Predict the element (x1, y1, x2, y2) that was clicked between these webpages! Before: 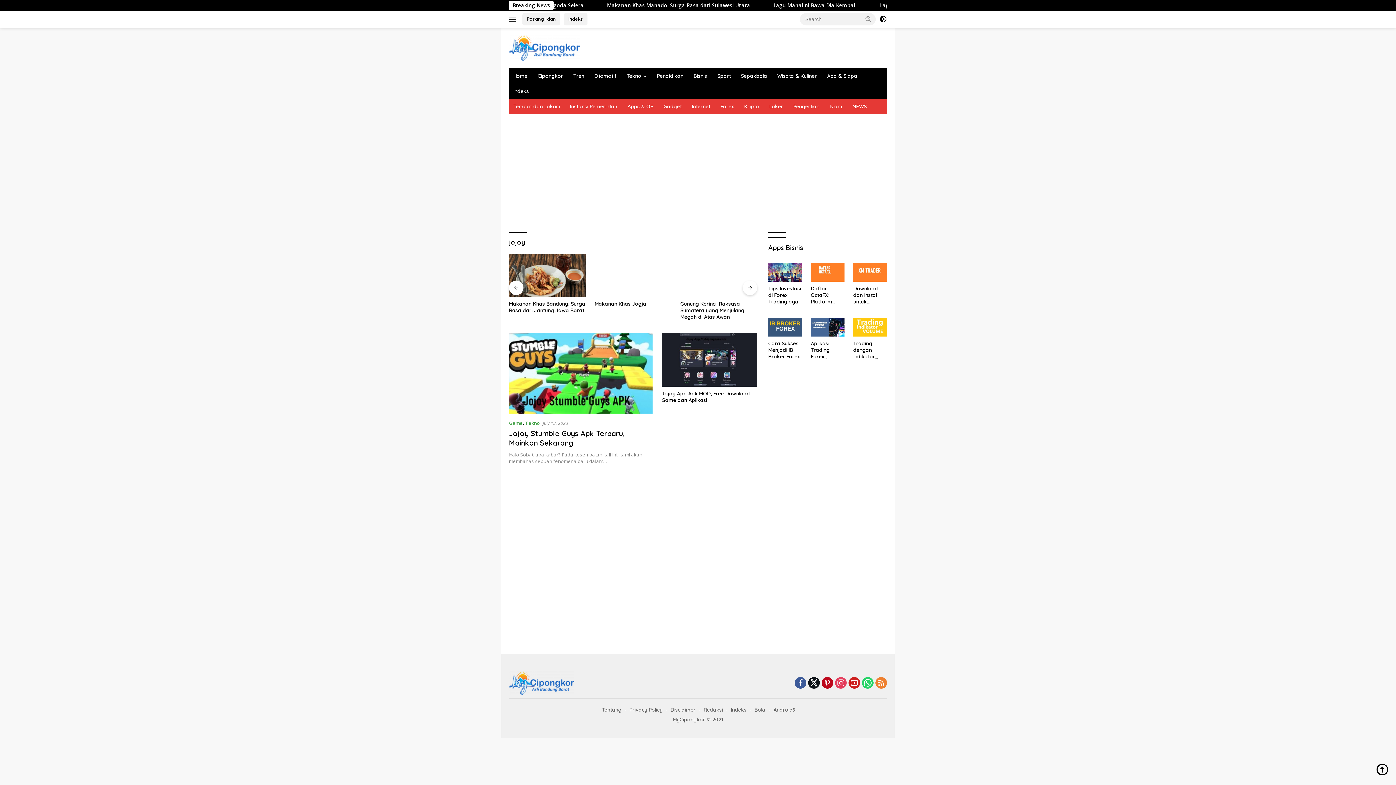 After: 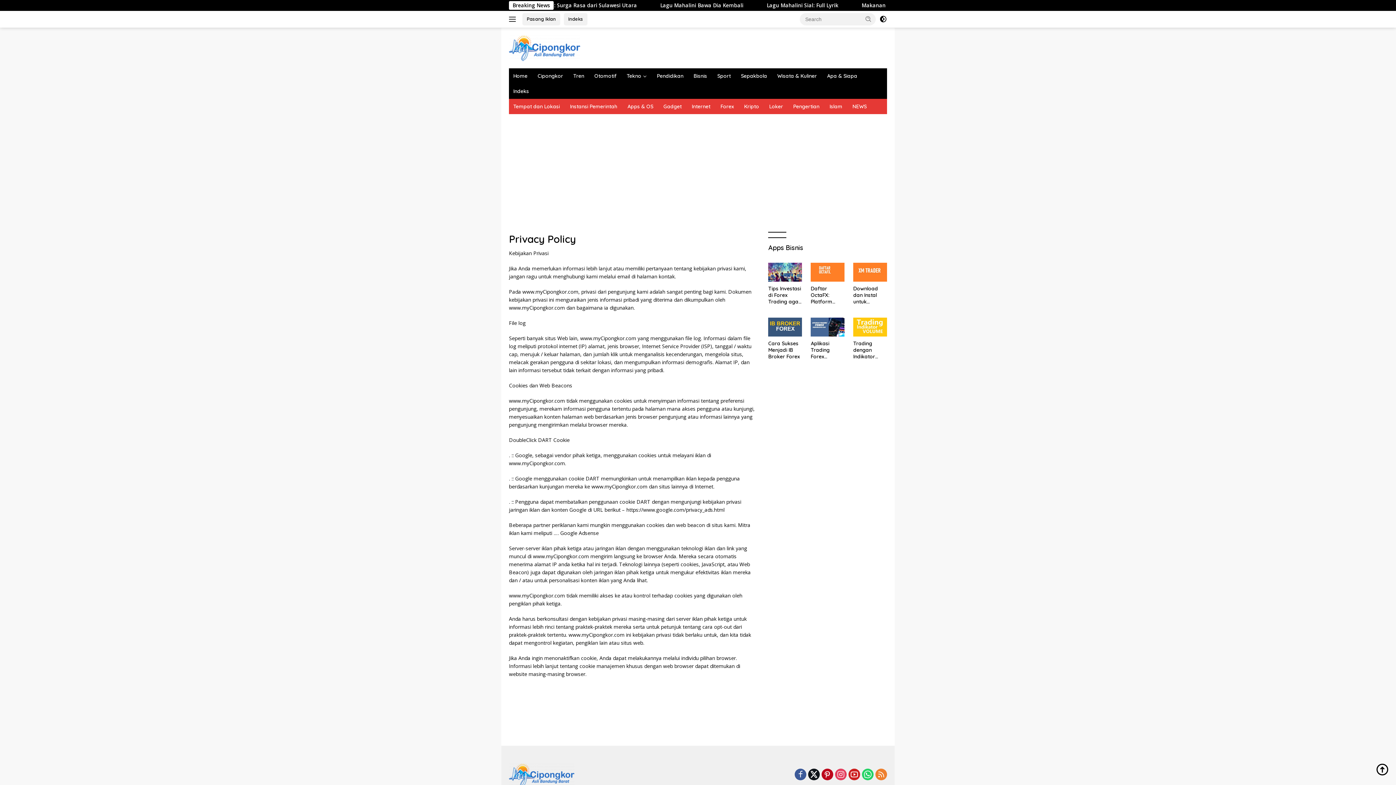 Action: bbox: (626, 706, 665, 714) label: Privacy Policy